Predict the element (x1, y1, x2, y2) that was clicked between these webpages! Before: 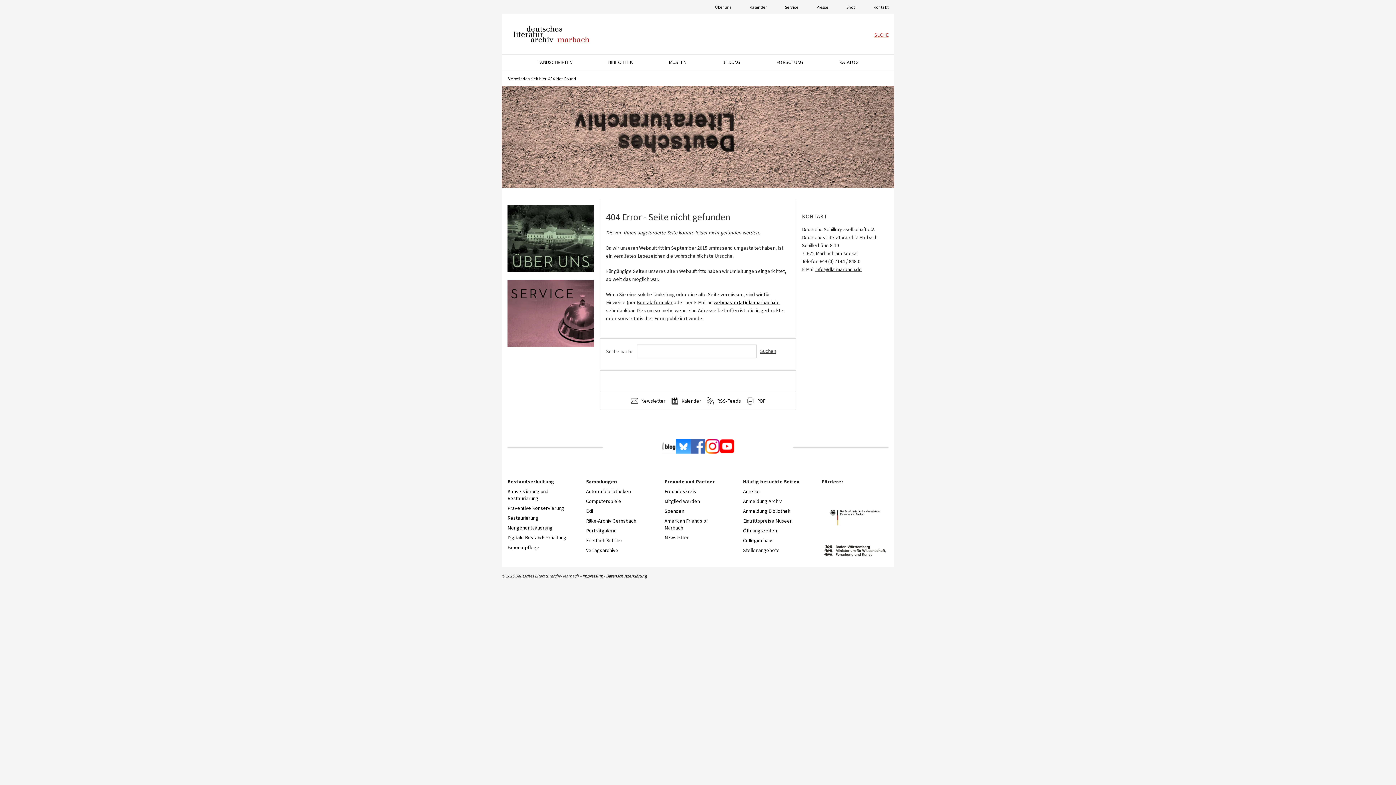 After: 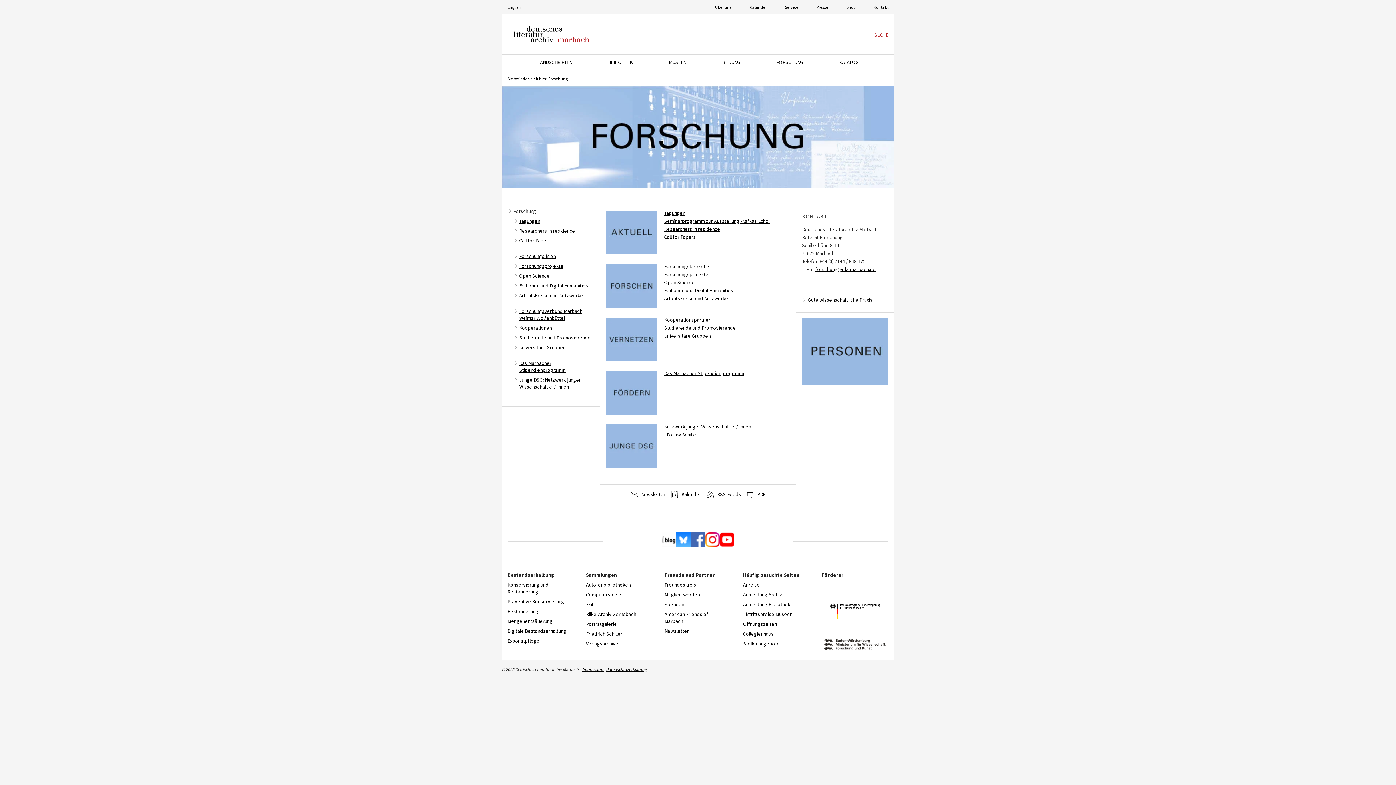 Action: bbox: (770, 54, 809, 69) label: FORSCHUNG